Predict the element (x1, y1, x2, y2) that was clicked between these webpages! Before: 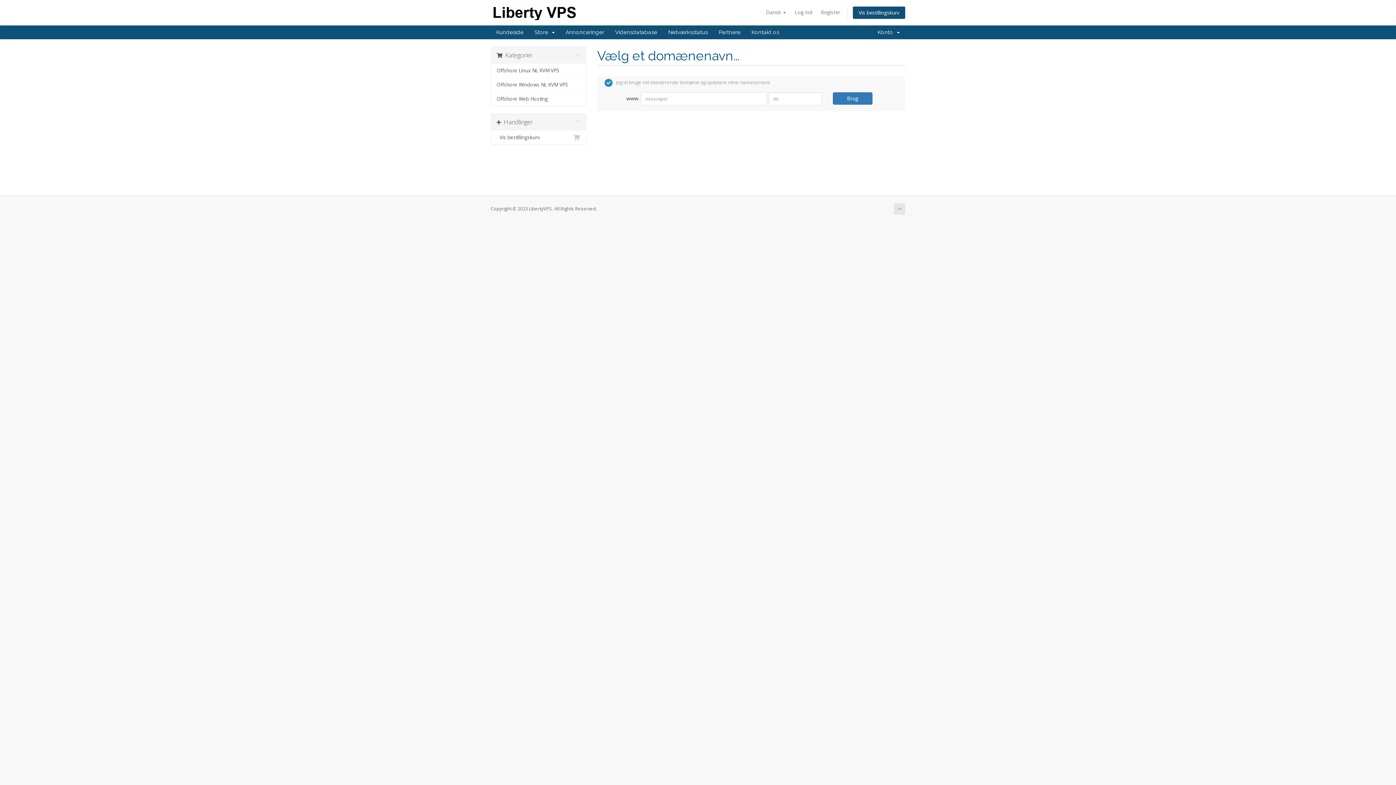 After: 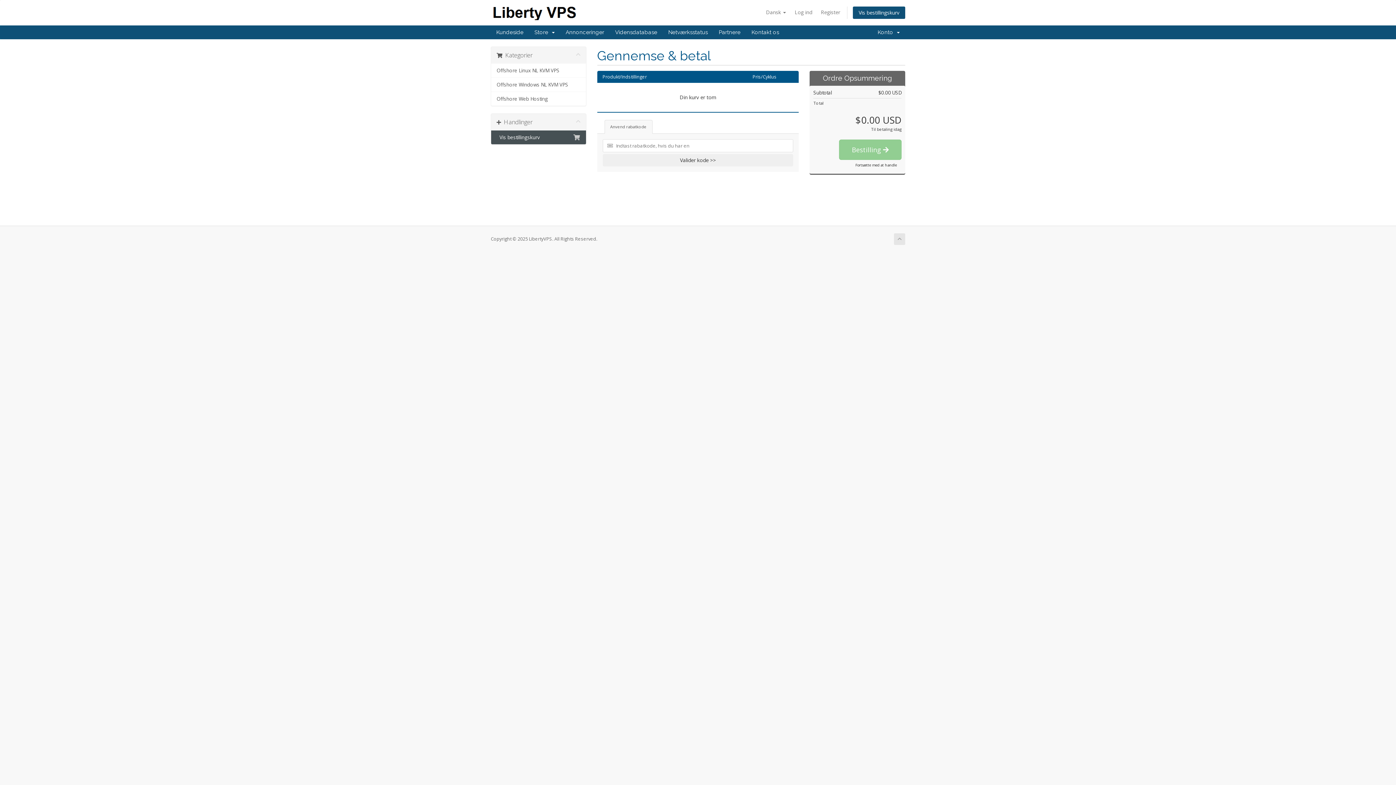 Action: bbox: (853, 6, 905, 19) label: Vis bestillingskurv